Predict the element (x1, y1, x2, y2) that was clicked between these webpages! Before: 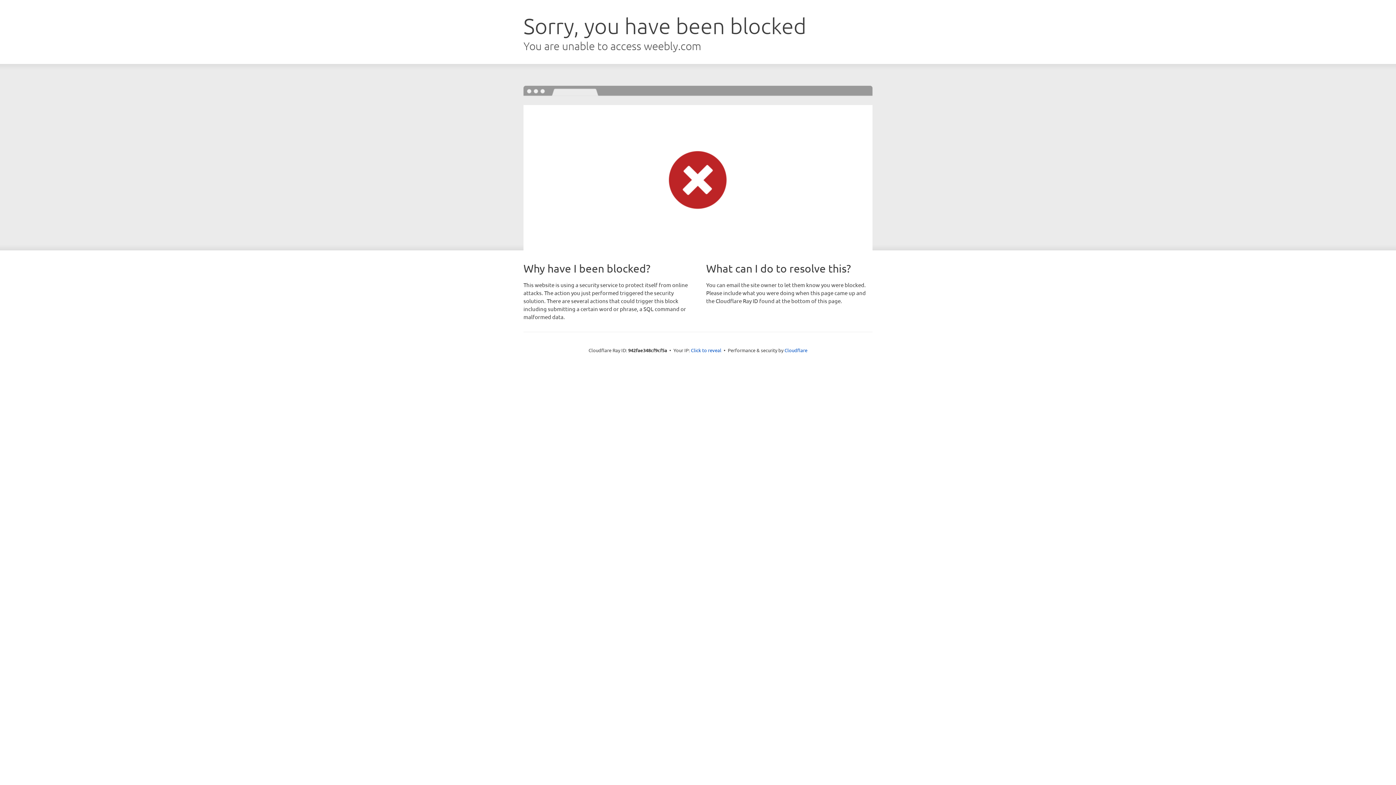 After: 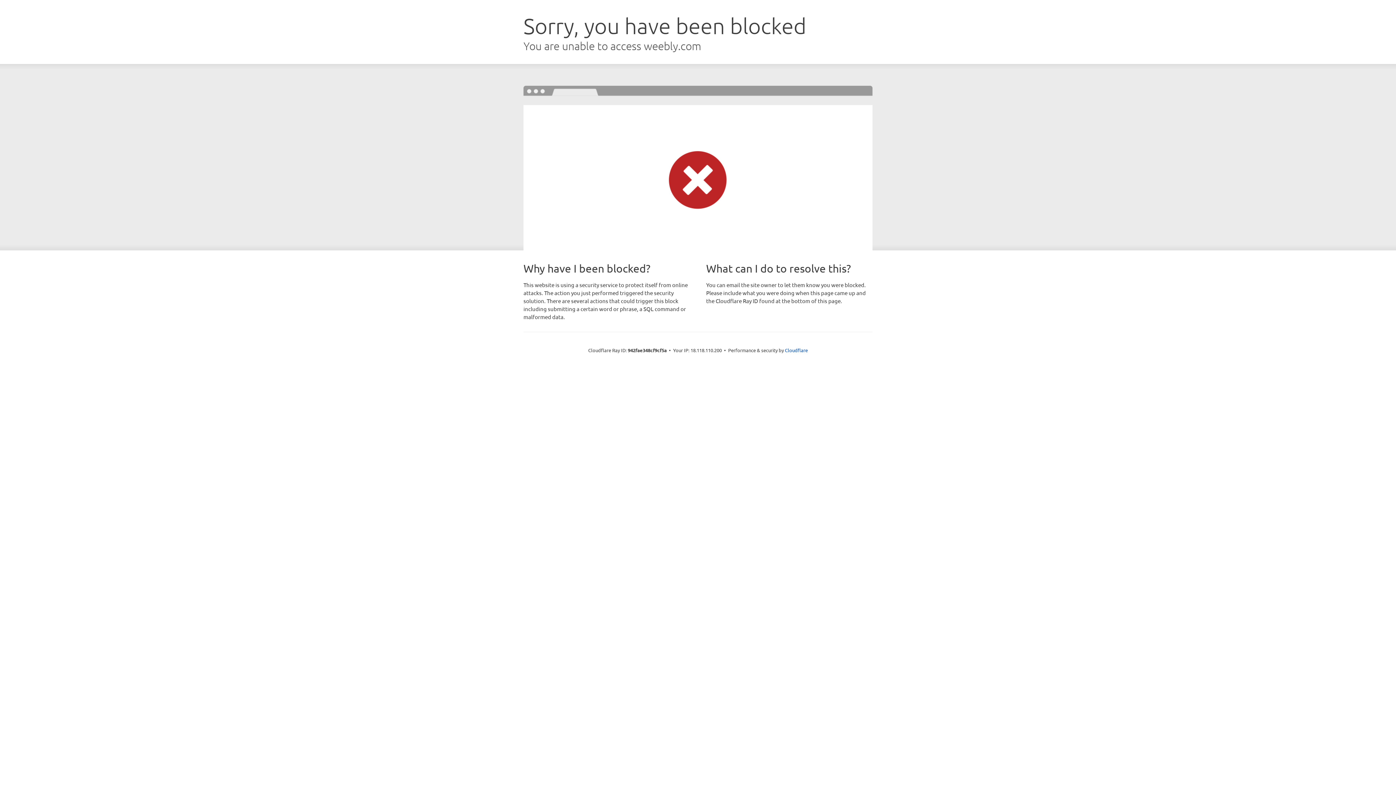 Action: label: Click to reveal bbox: (691, 346, 721, 353)